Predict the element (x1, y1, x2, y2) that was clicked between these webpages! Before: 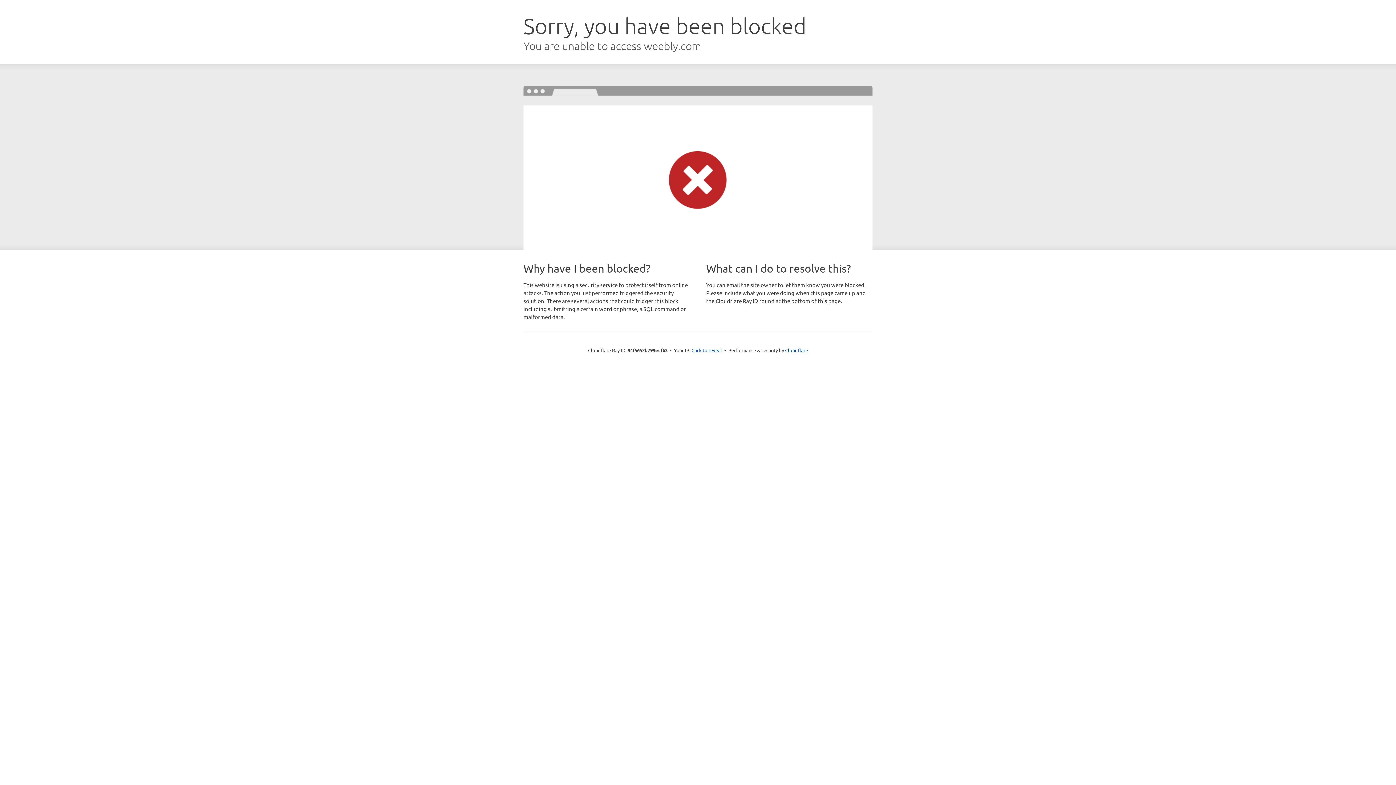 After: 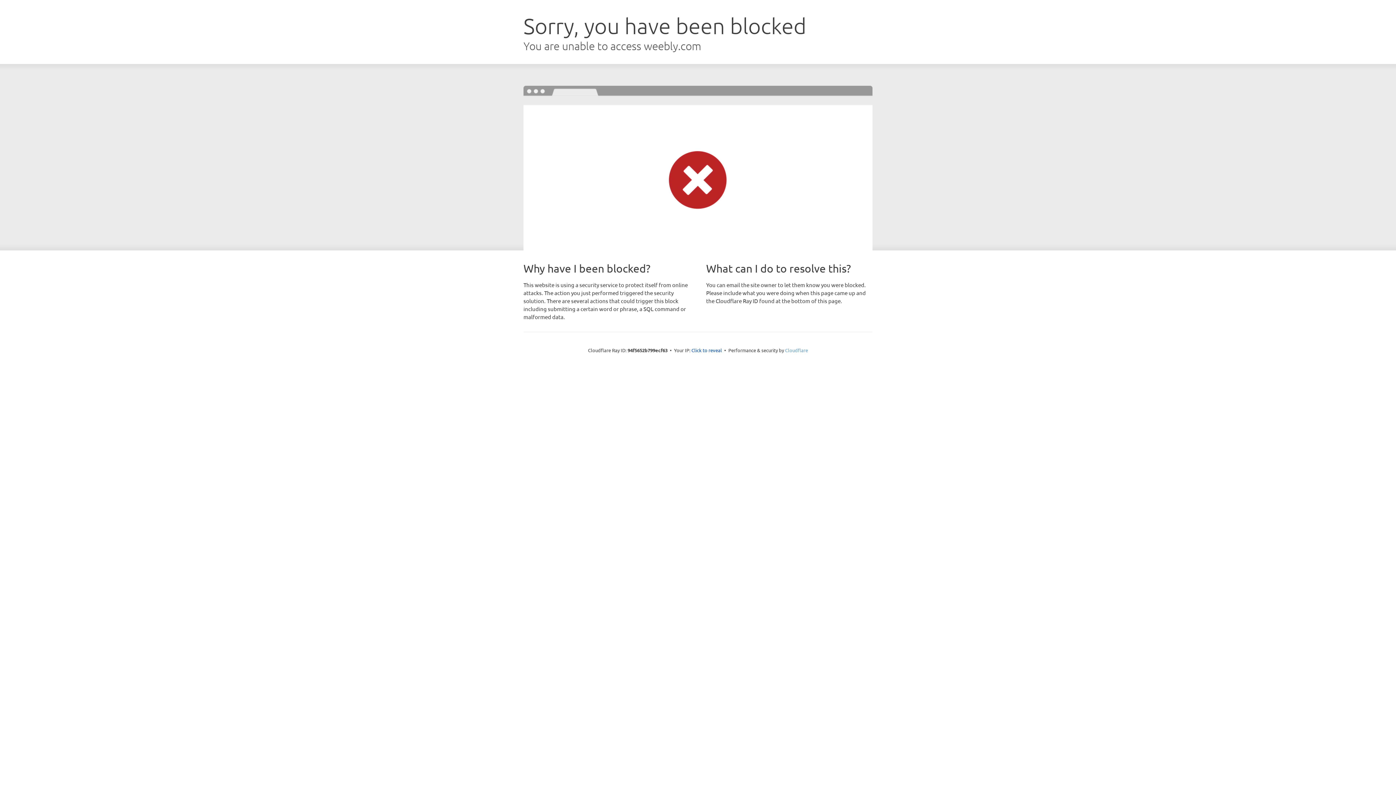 Action: label: Cloudflare bbox: (785, 347, 808, 353)